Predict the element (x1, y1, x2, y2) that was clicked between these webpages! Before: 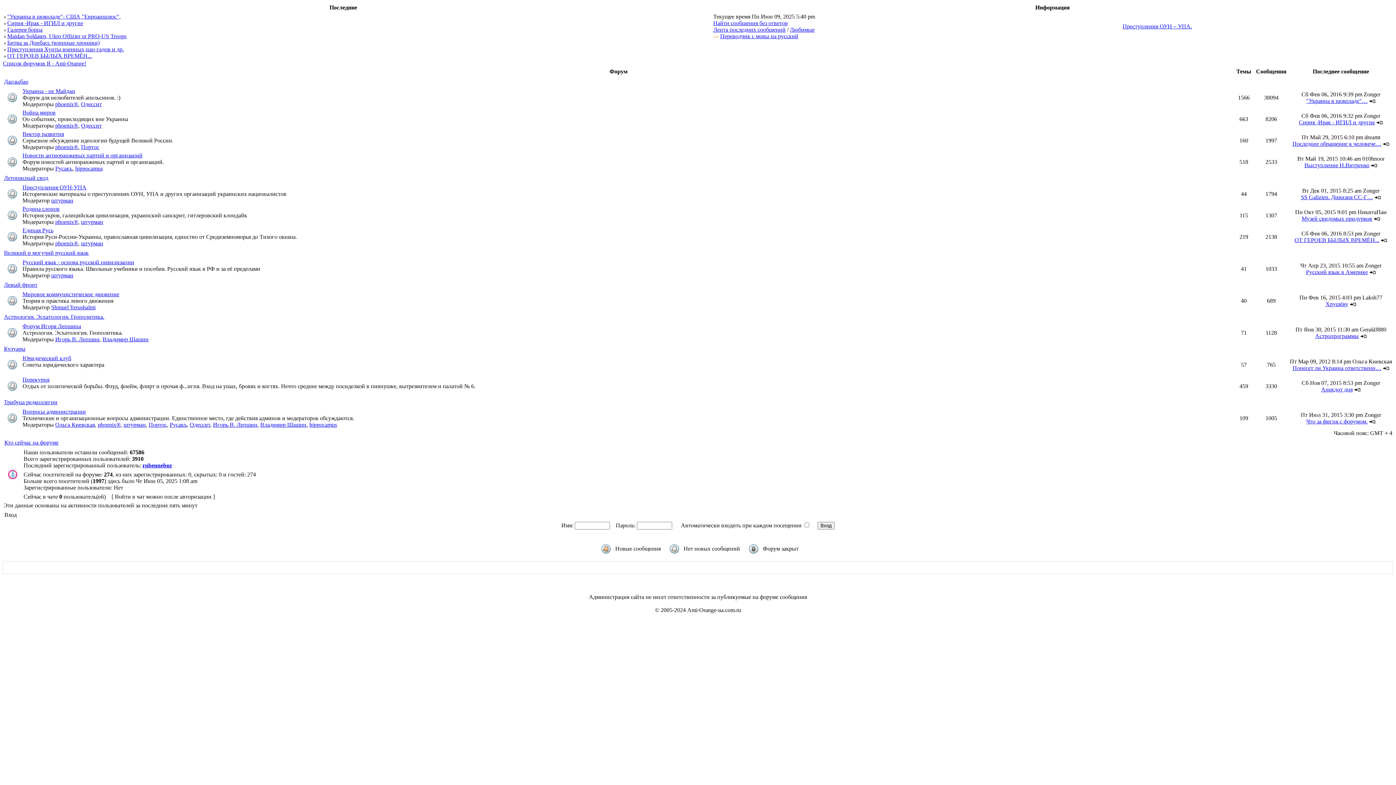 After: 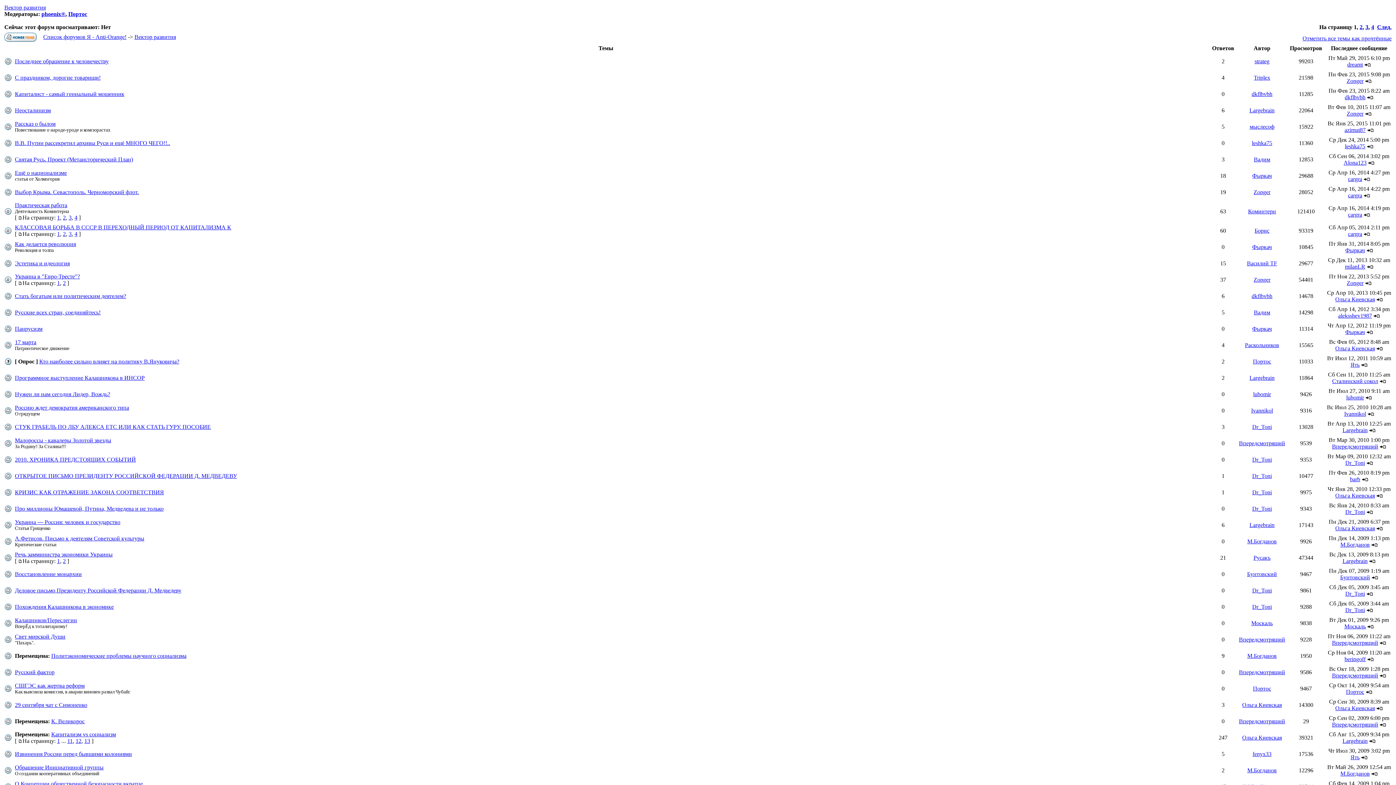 Action: bbox: (22, 130, 64, 137) label: Вектор развития